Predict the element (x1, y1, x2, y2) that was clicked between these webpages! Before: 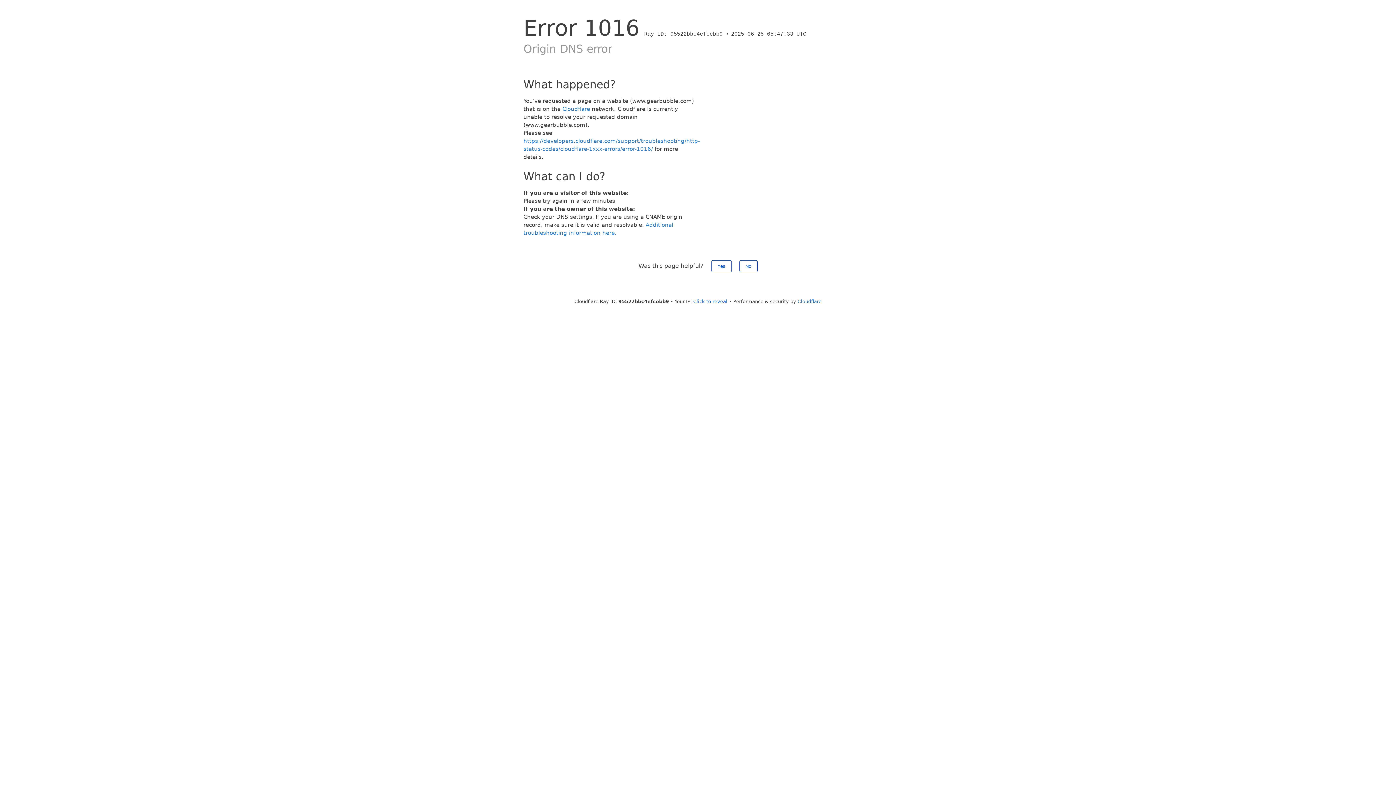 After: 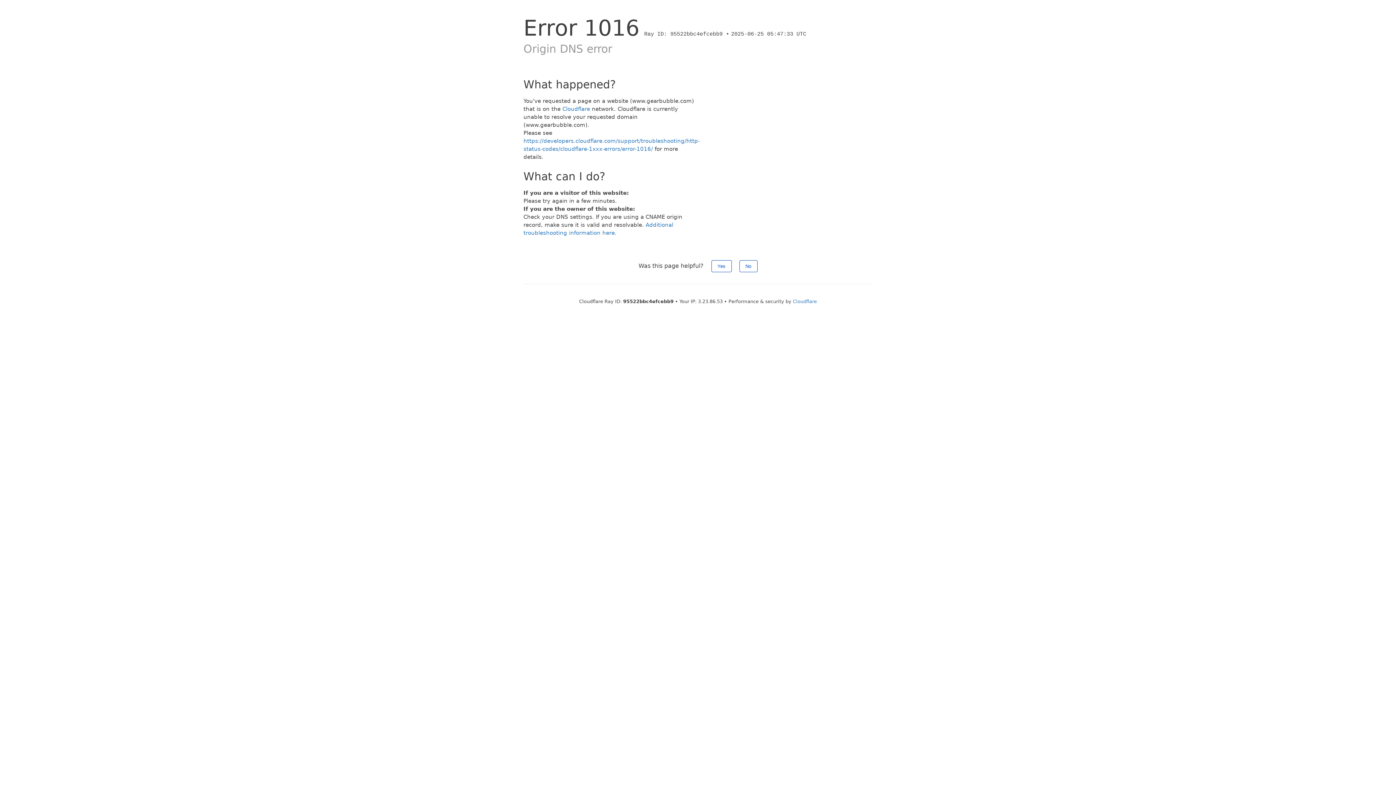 Action: bbox: (693, 298, 727, 304) label: Click to reveal